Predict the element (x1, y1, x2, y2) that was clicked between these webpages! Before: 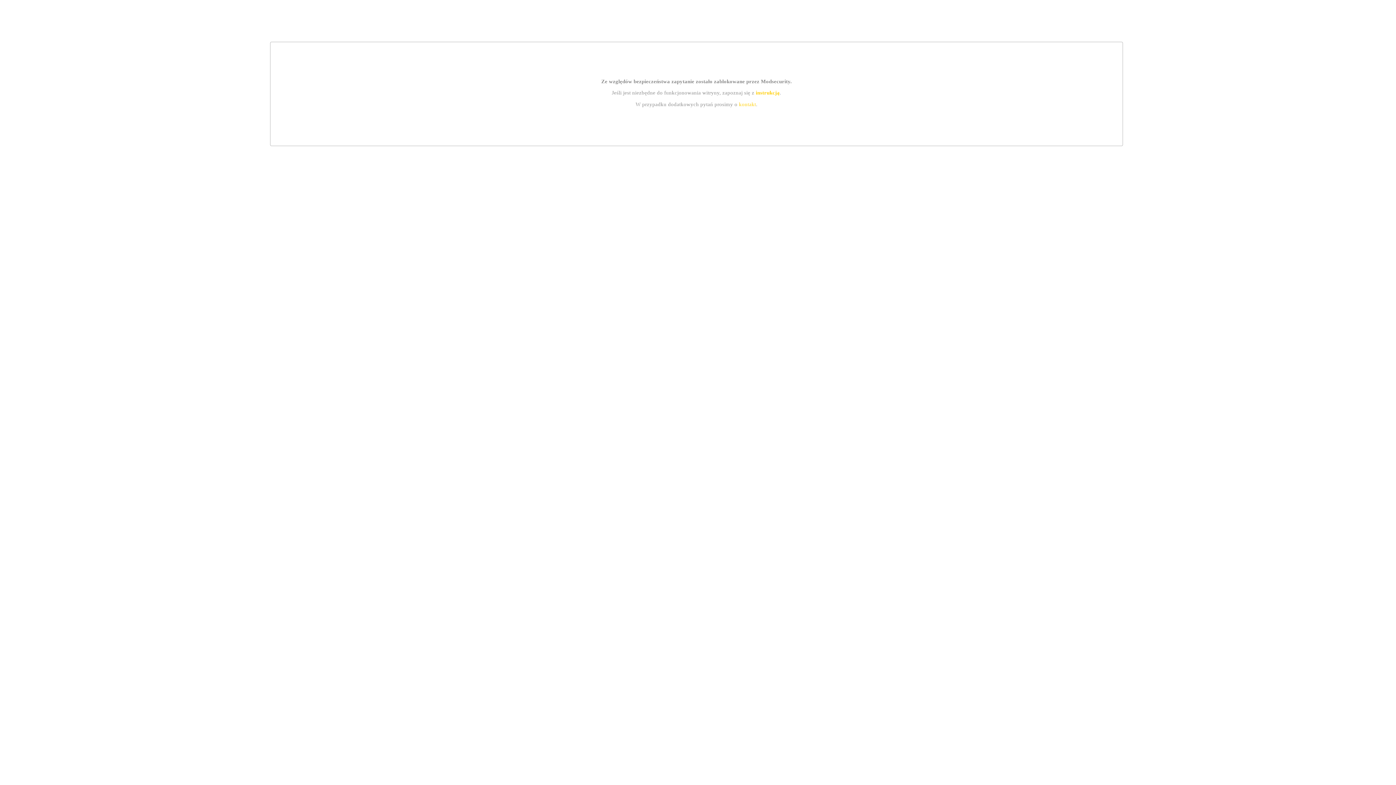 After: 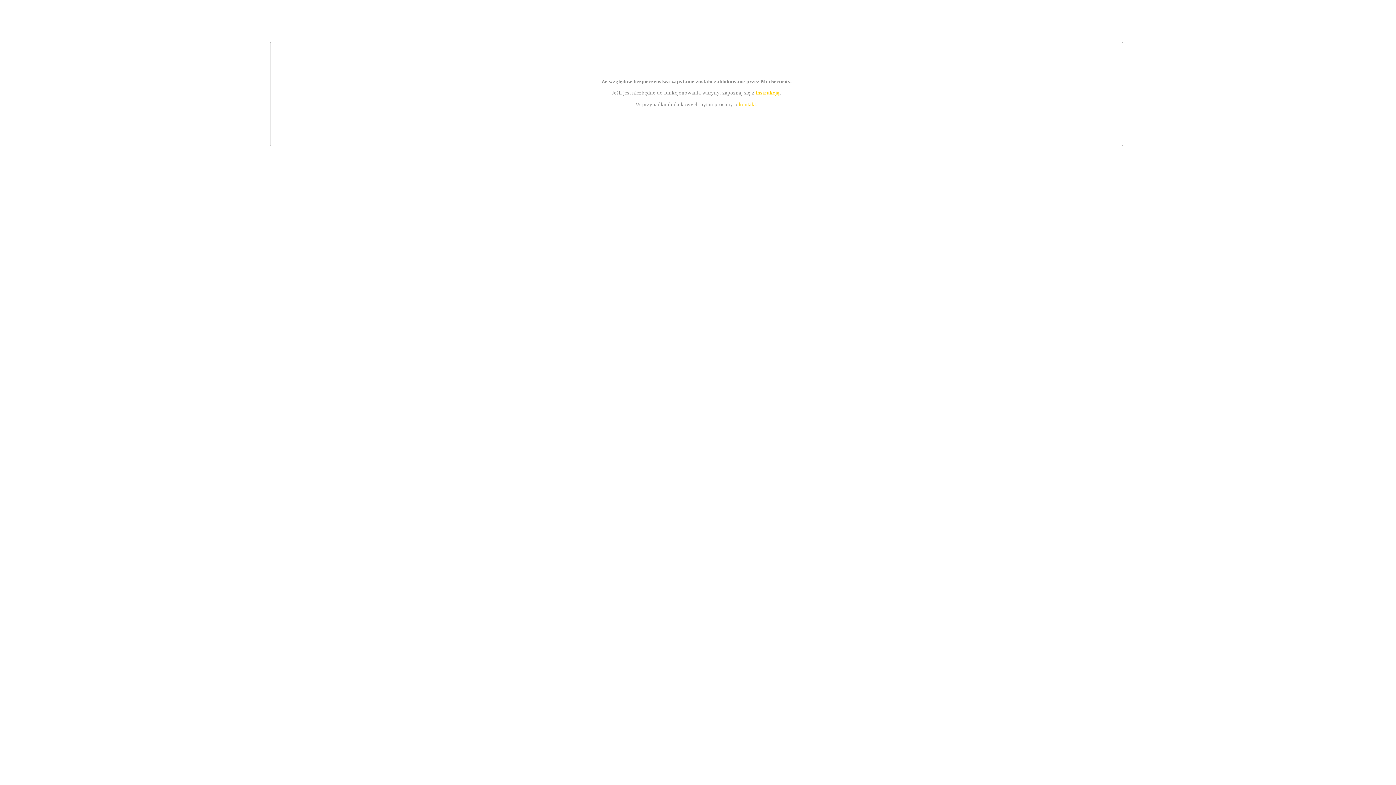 Action: label: kontakt bbox: (739, 101, 756, 107)